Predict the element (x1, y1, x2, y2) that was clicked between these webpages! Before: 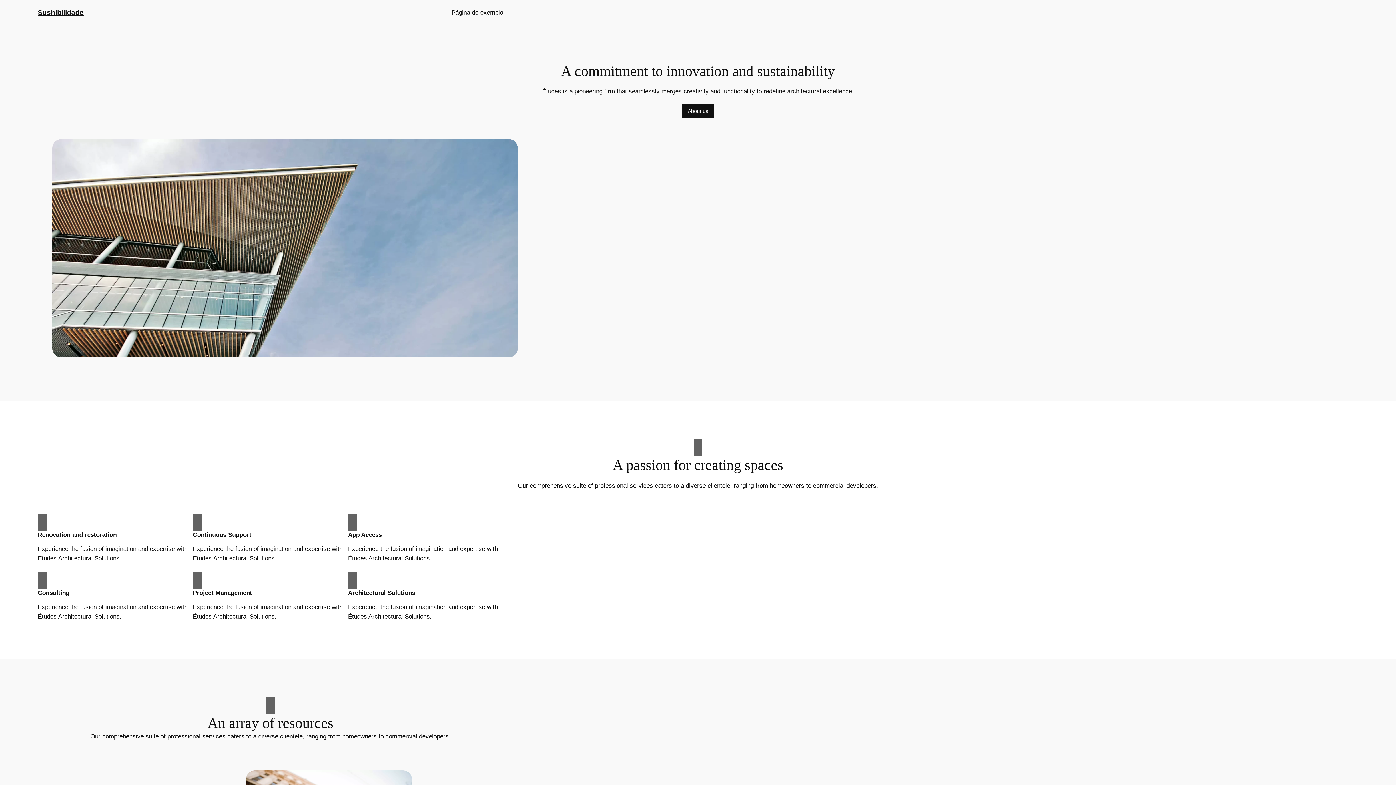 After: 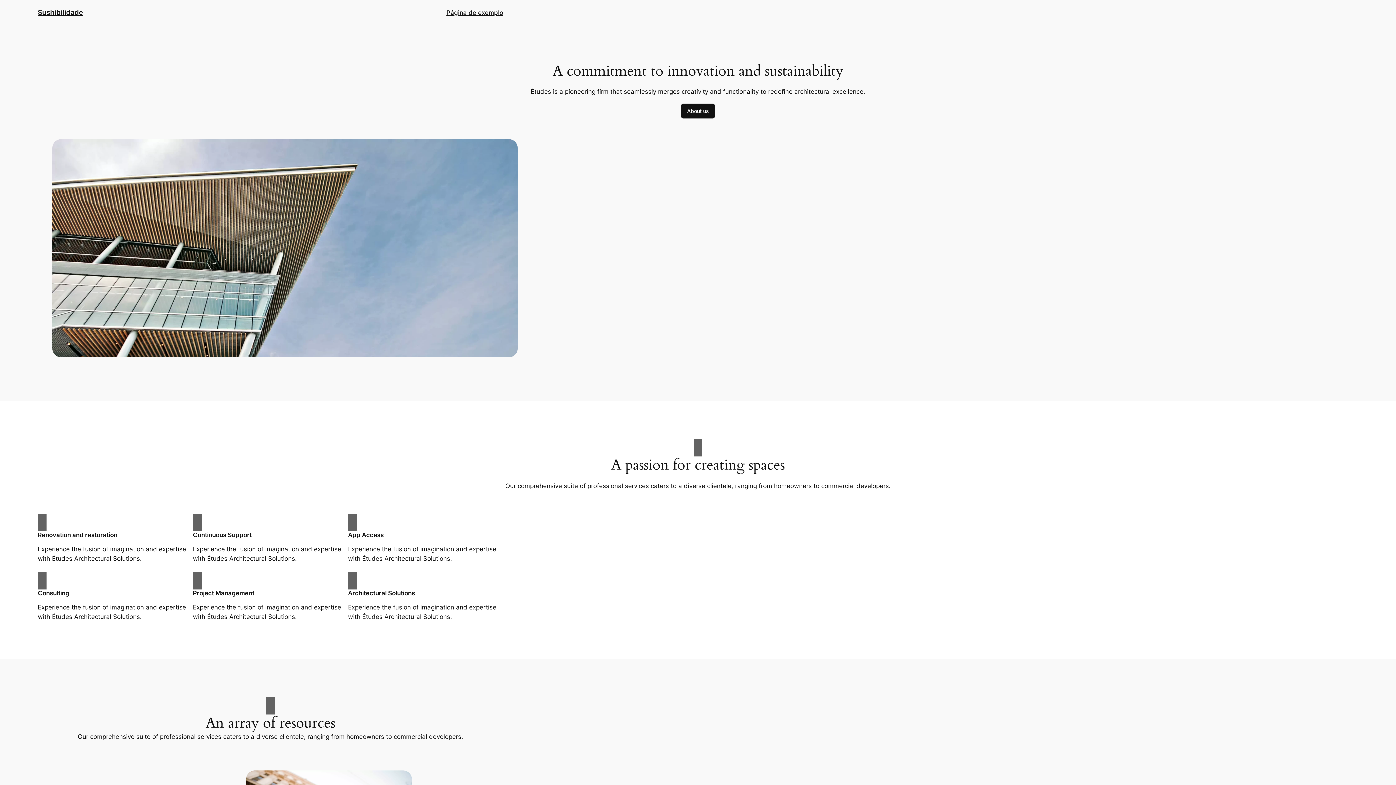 Action: label: Sushibilidade bbox: (37, 8, 83, 16)